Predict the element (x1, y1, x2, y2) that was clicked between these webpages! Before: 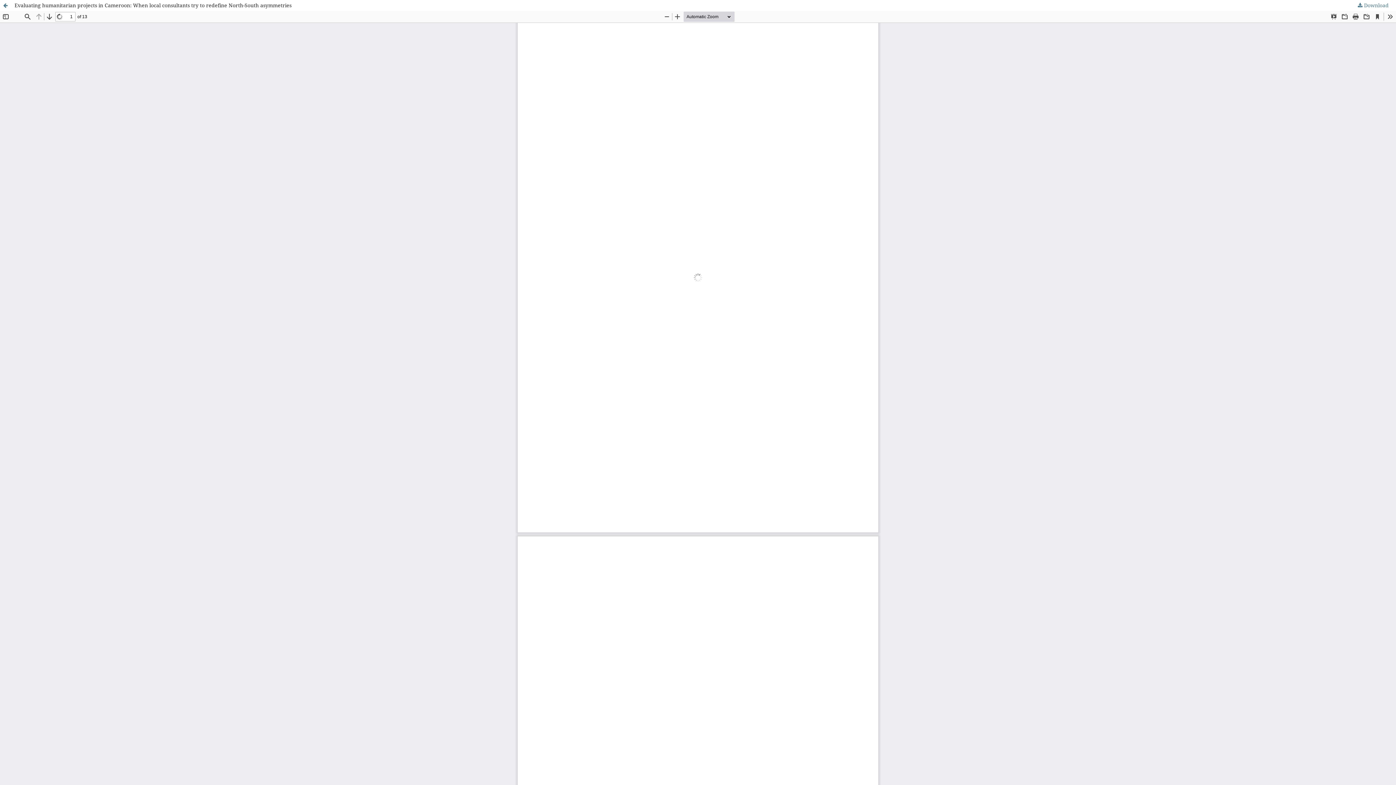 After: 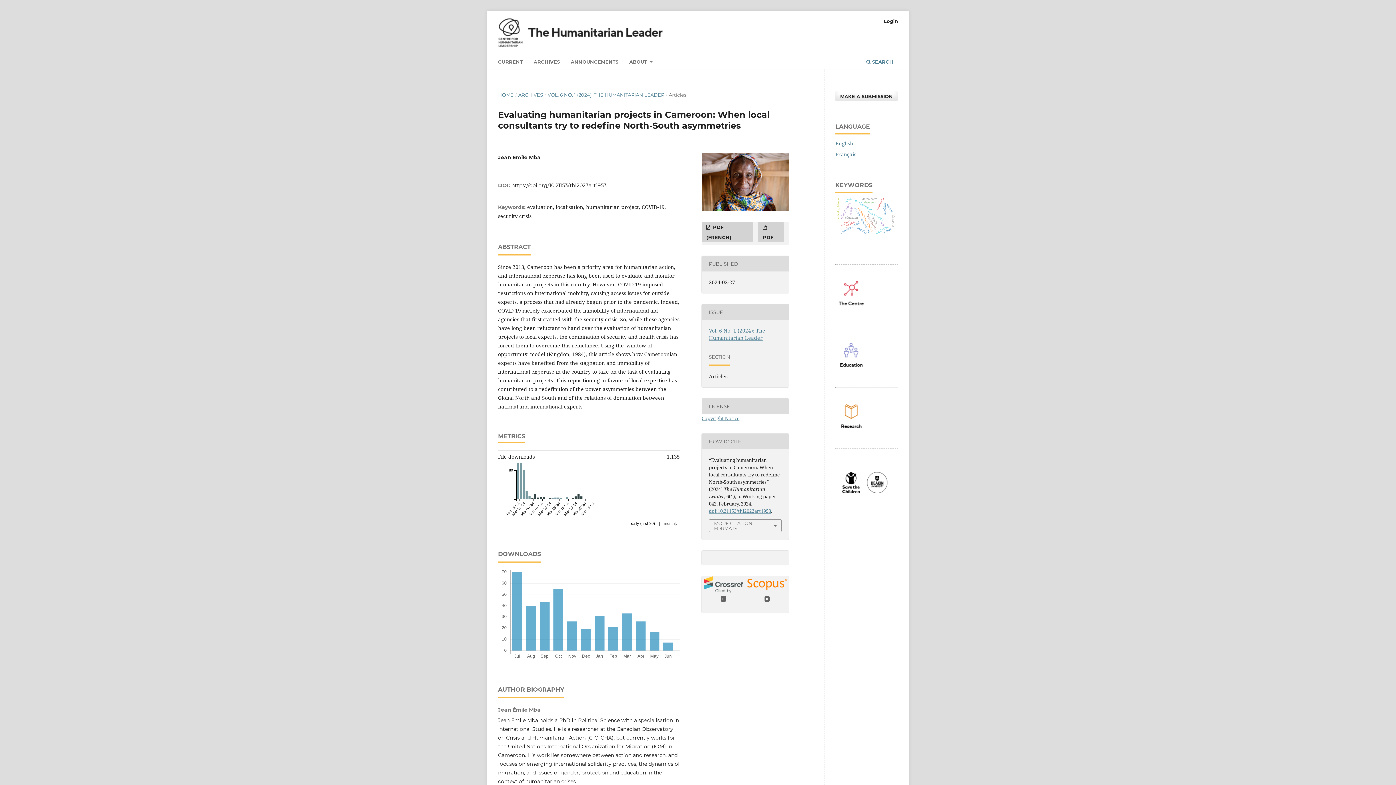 Action: label: Return to Article Details bbox: (0, 0, 10, 10)